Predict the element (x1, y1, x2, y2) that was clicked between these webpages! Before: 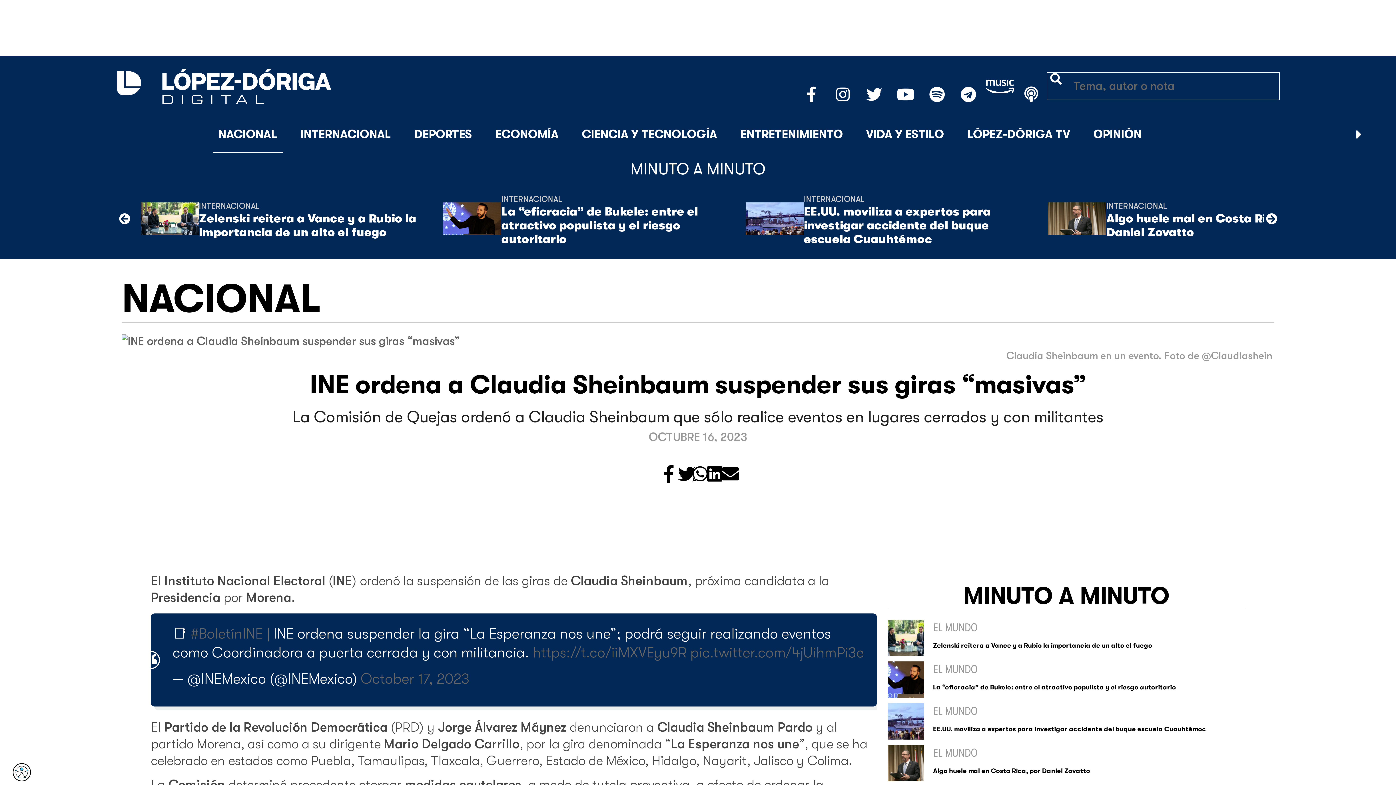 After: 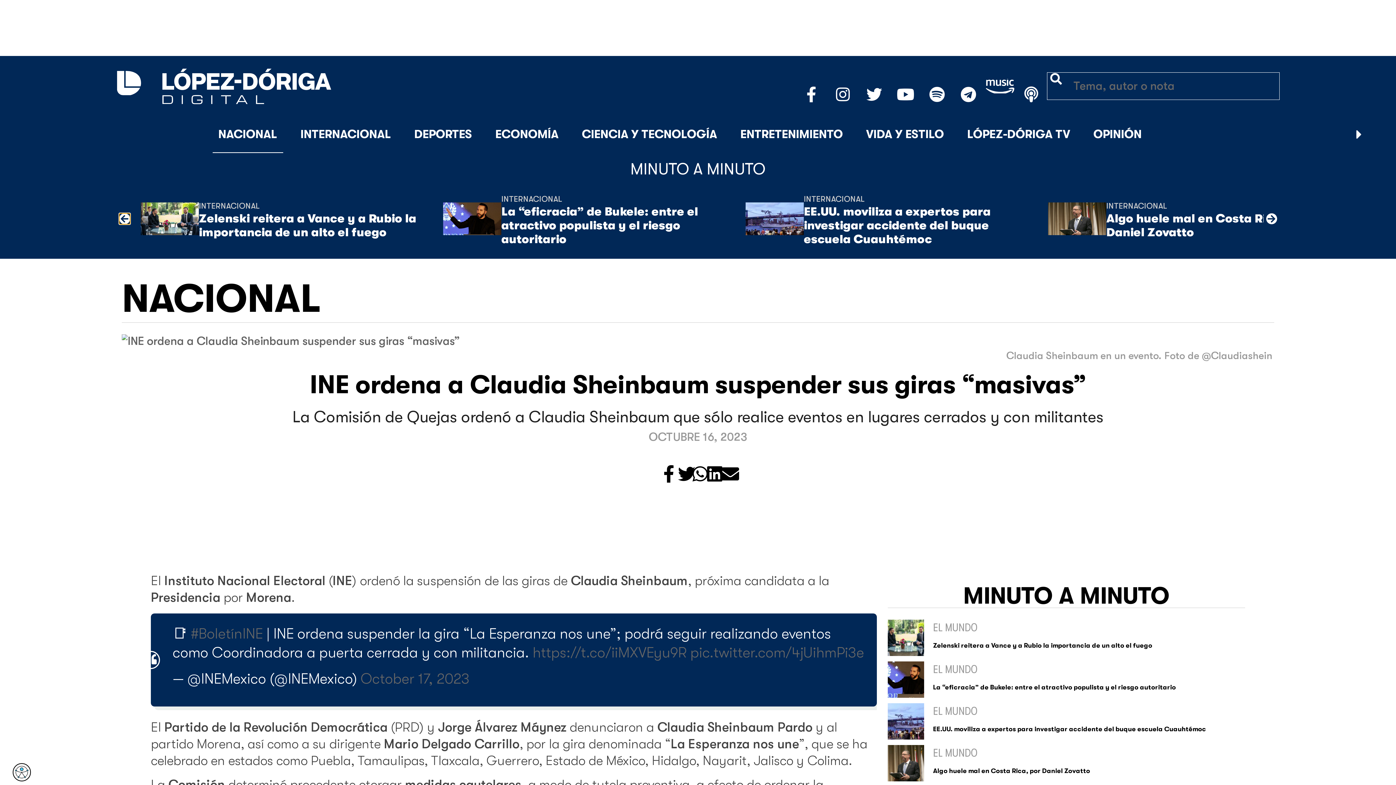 Action: bbox: (119, 213, 130, 224) label: Avanzar a la izquierda